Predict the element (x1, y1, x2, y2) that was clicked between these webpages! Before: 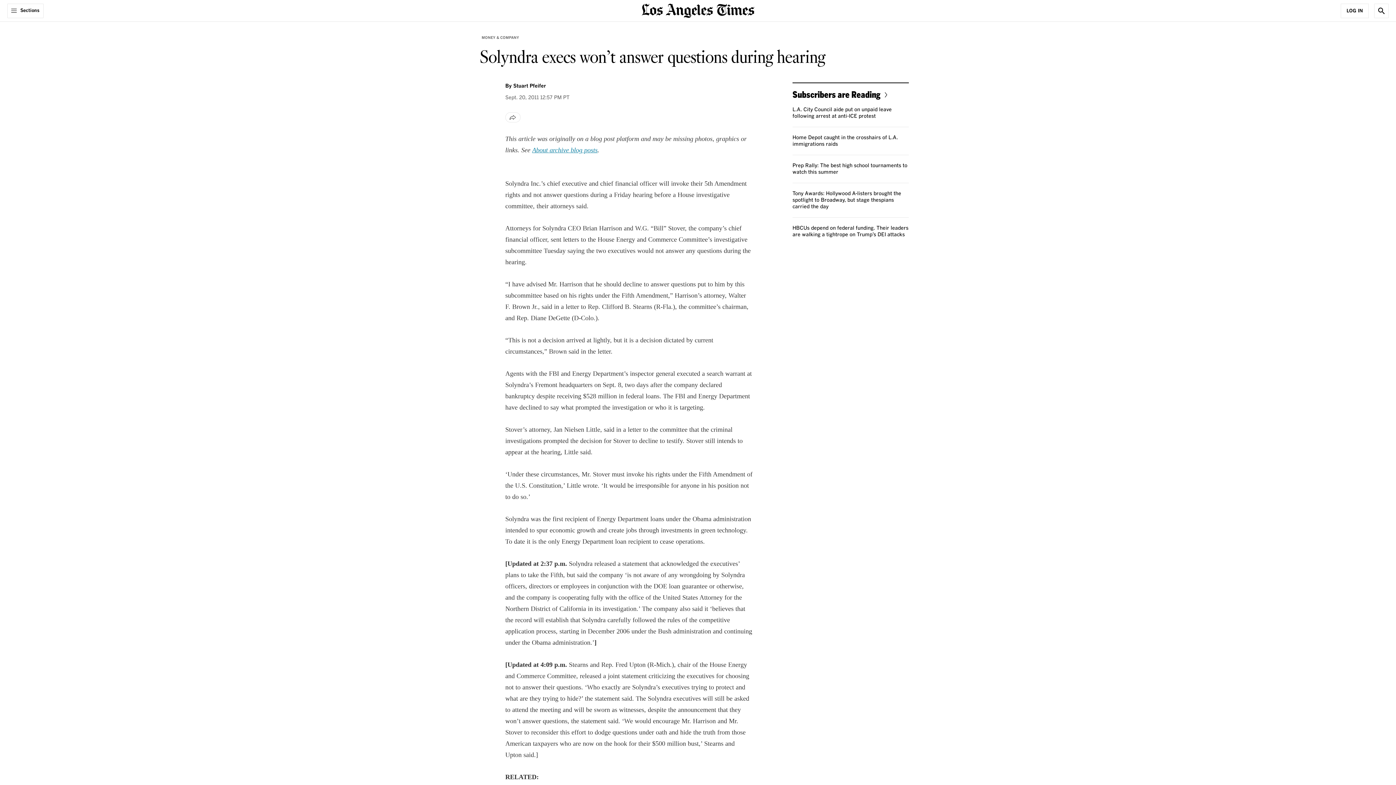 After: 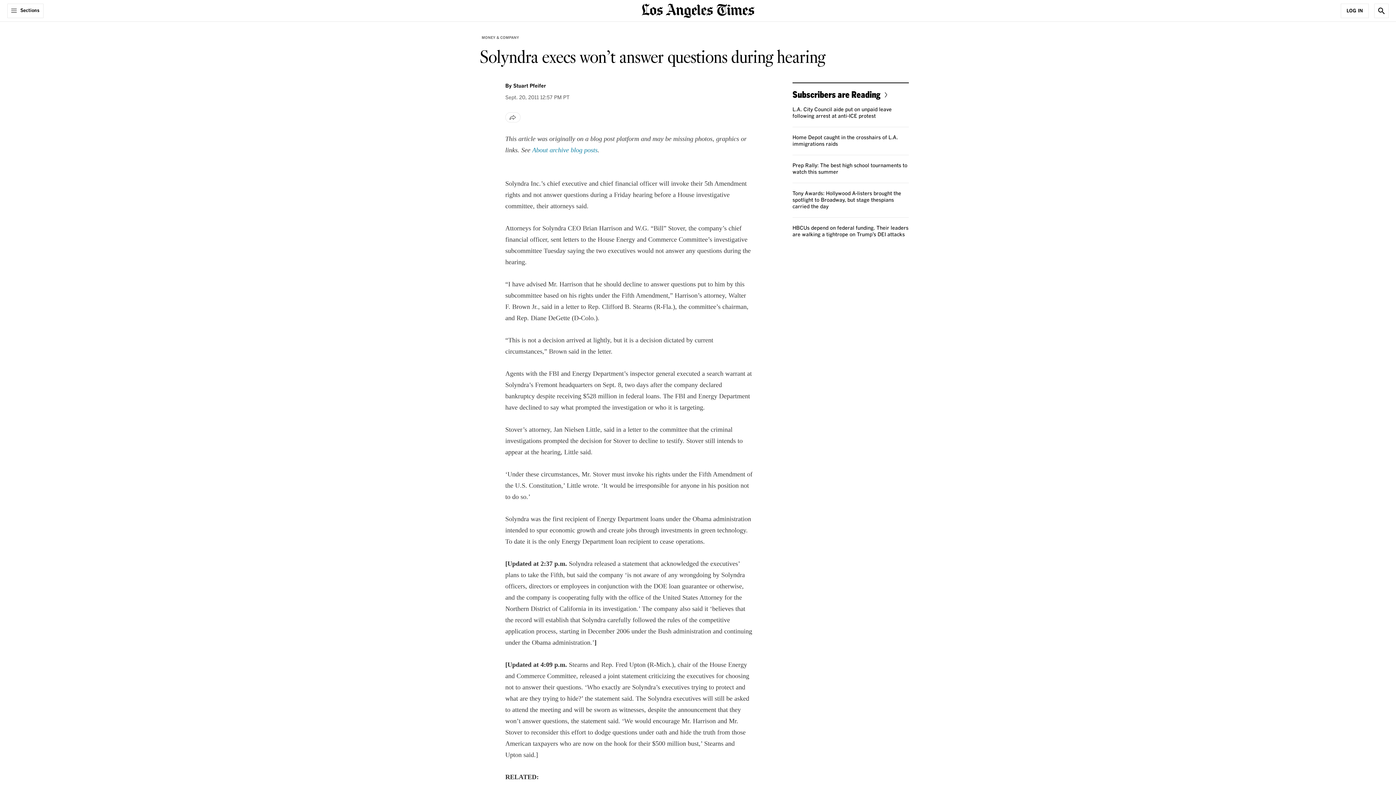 Action: label: About archive blog posts bbox: (532, 146, 597, 153)